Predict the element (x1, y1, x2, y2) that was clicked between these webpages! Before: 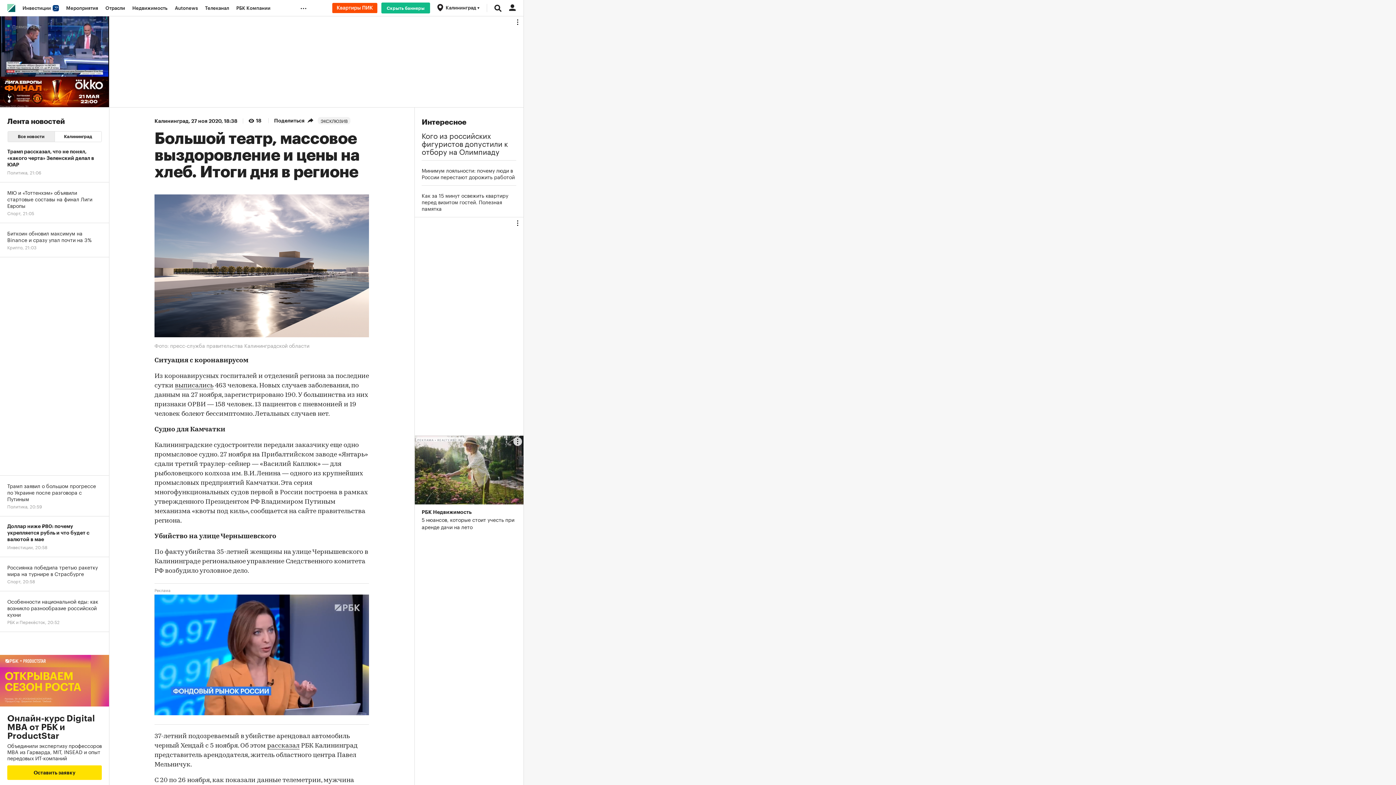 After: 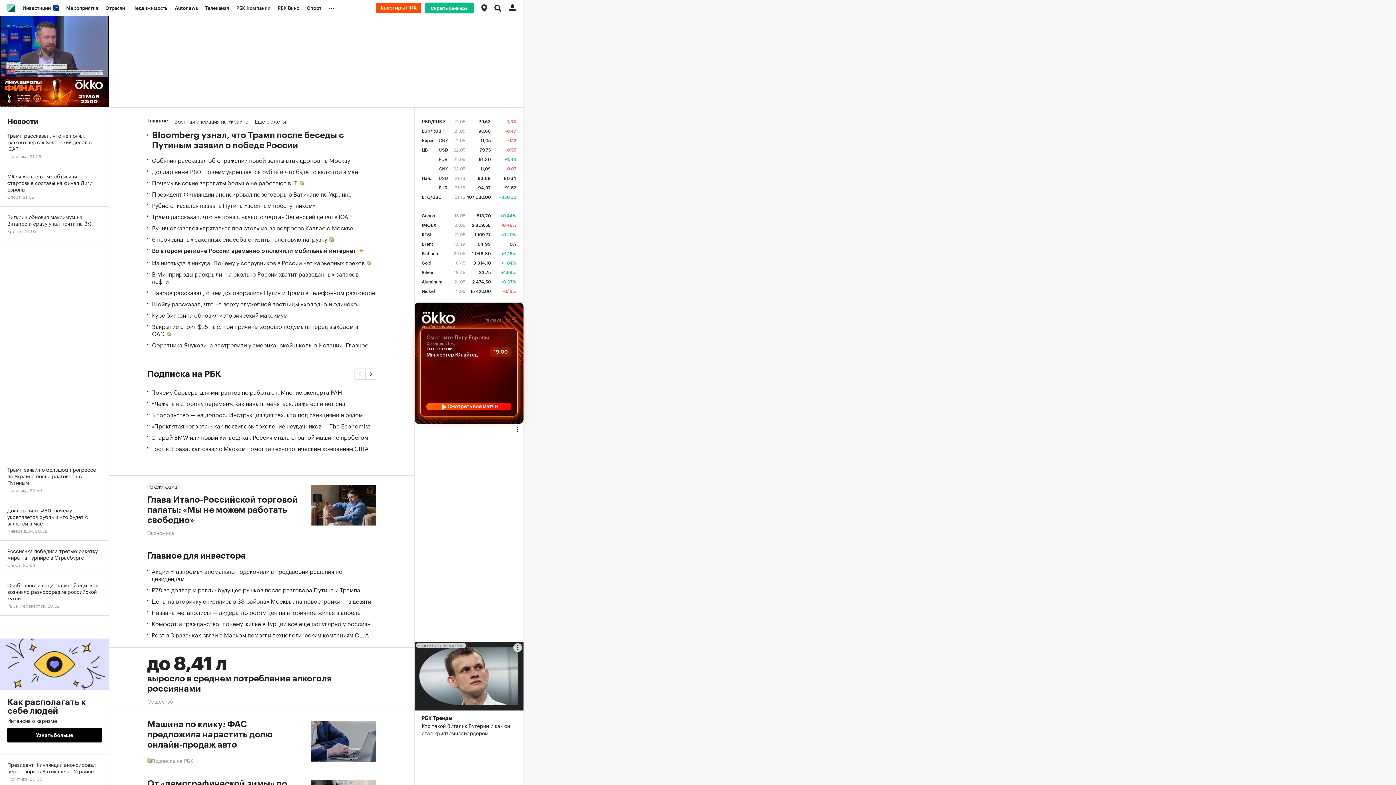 Action: bbox: (7, 4, 15, 12)